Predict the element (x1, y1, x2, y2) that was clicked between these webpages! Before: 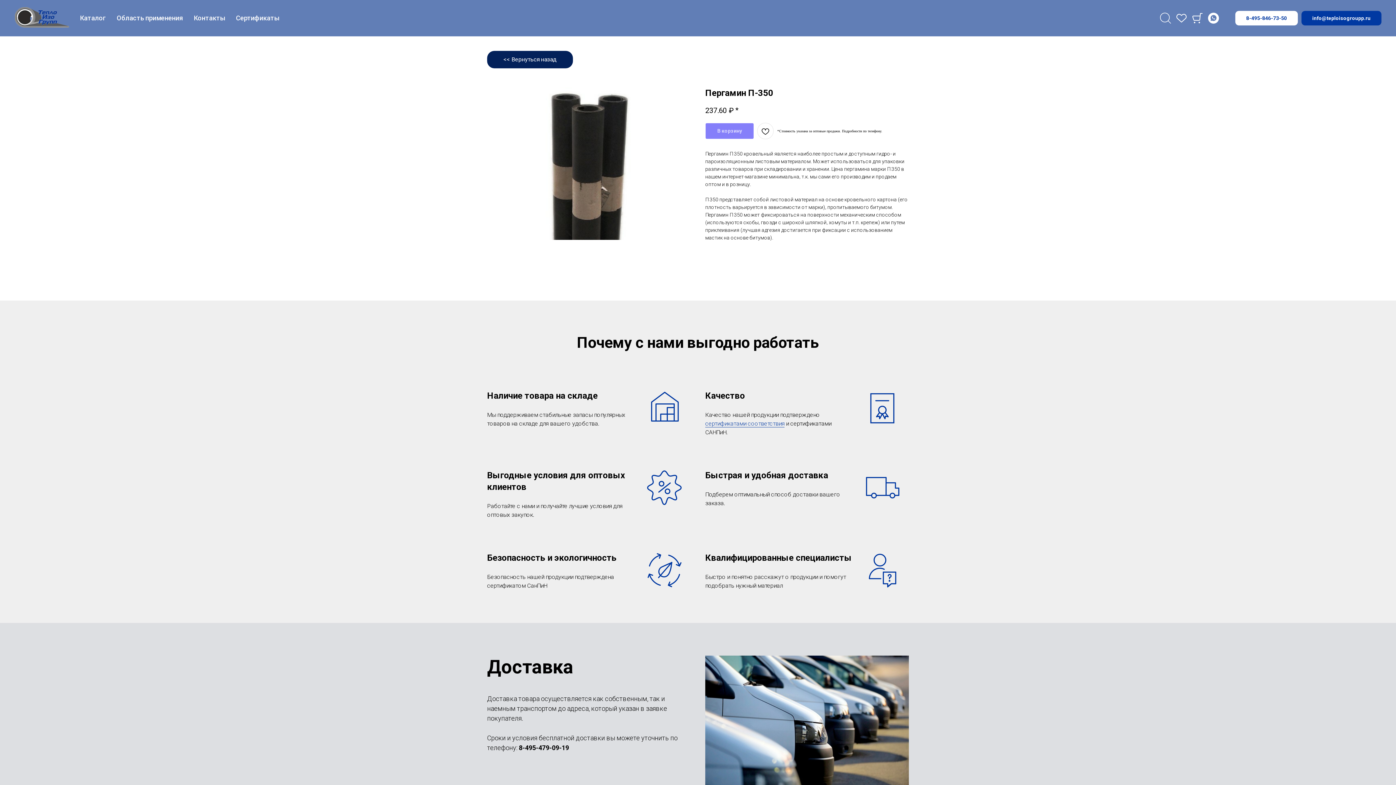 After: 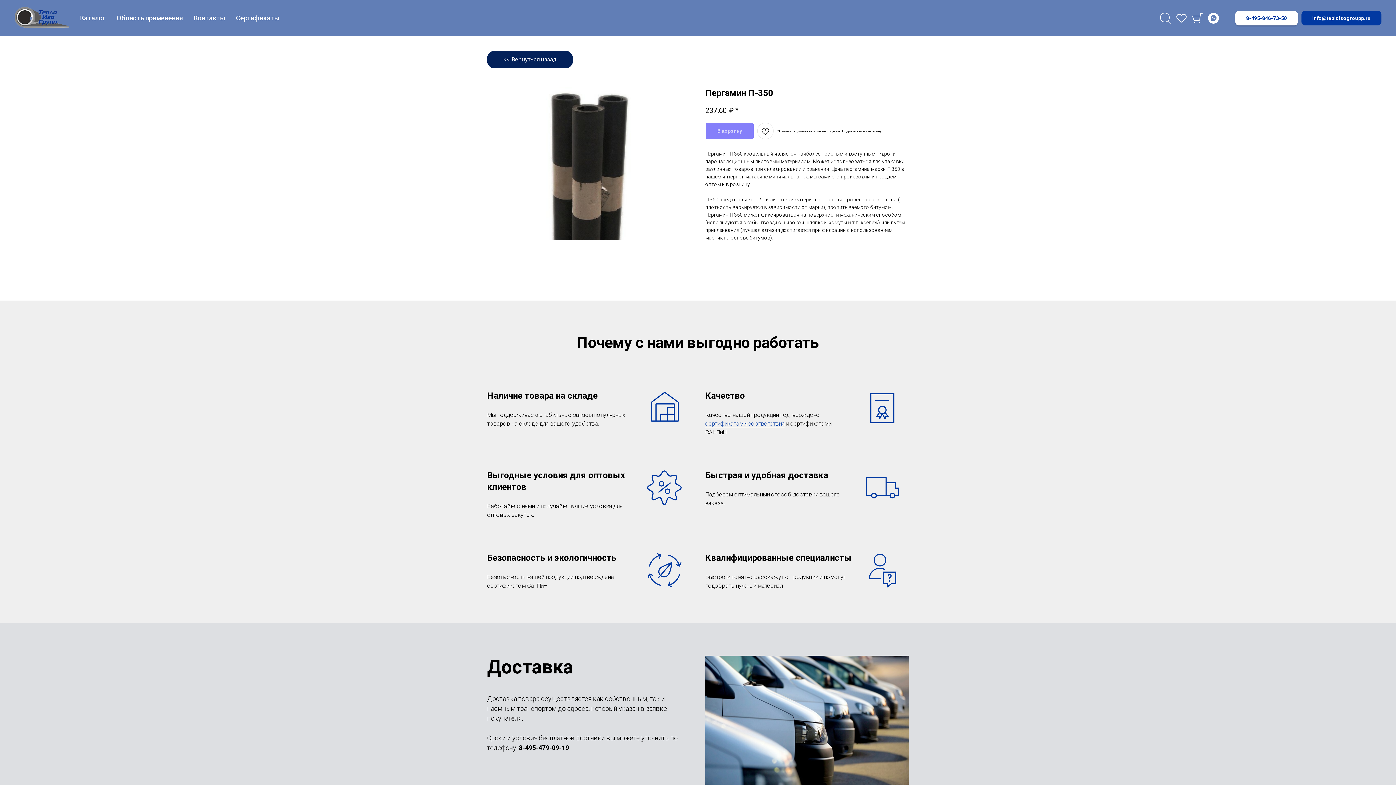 Action: label: 8-495-846-73-50 bbox: (1235, 10, 1298, 25)